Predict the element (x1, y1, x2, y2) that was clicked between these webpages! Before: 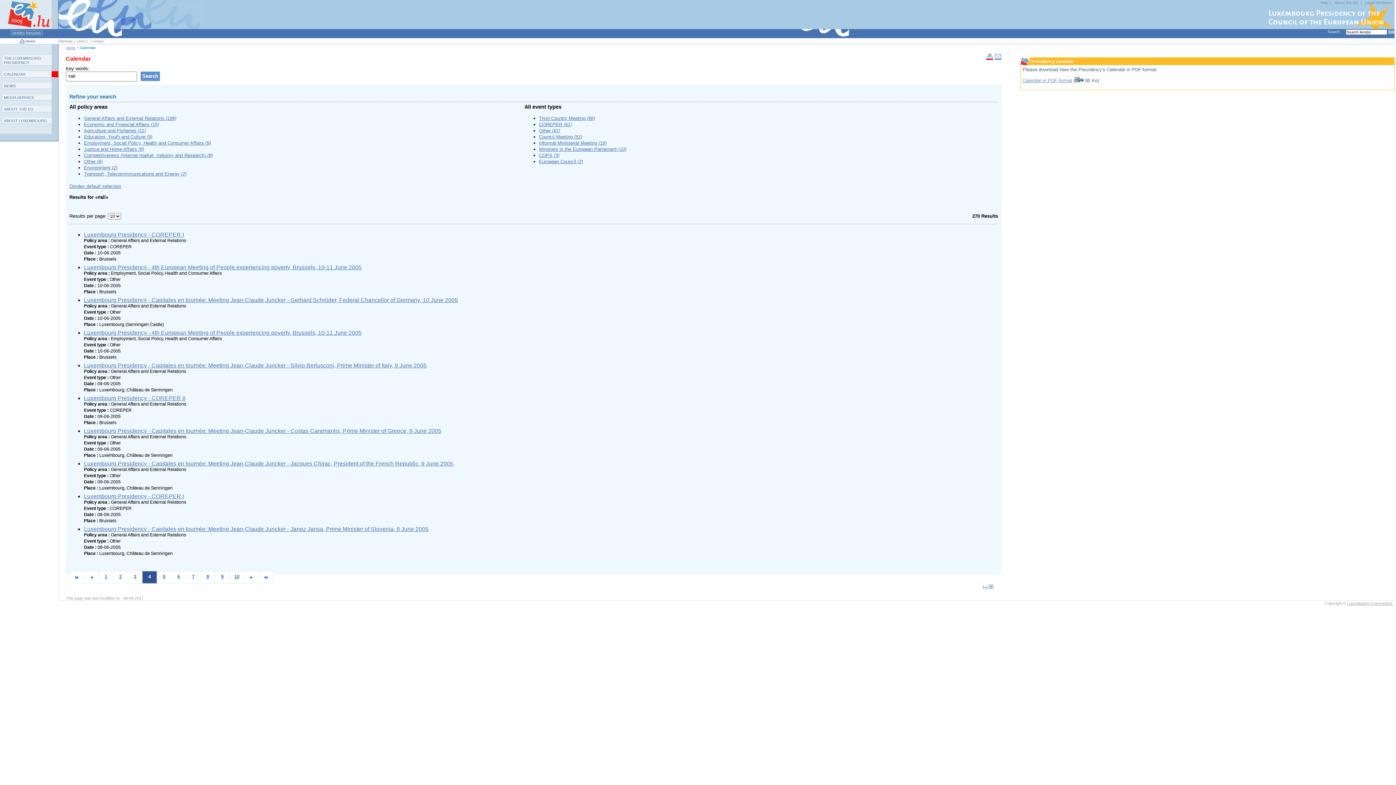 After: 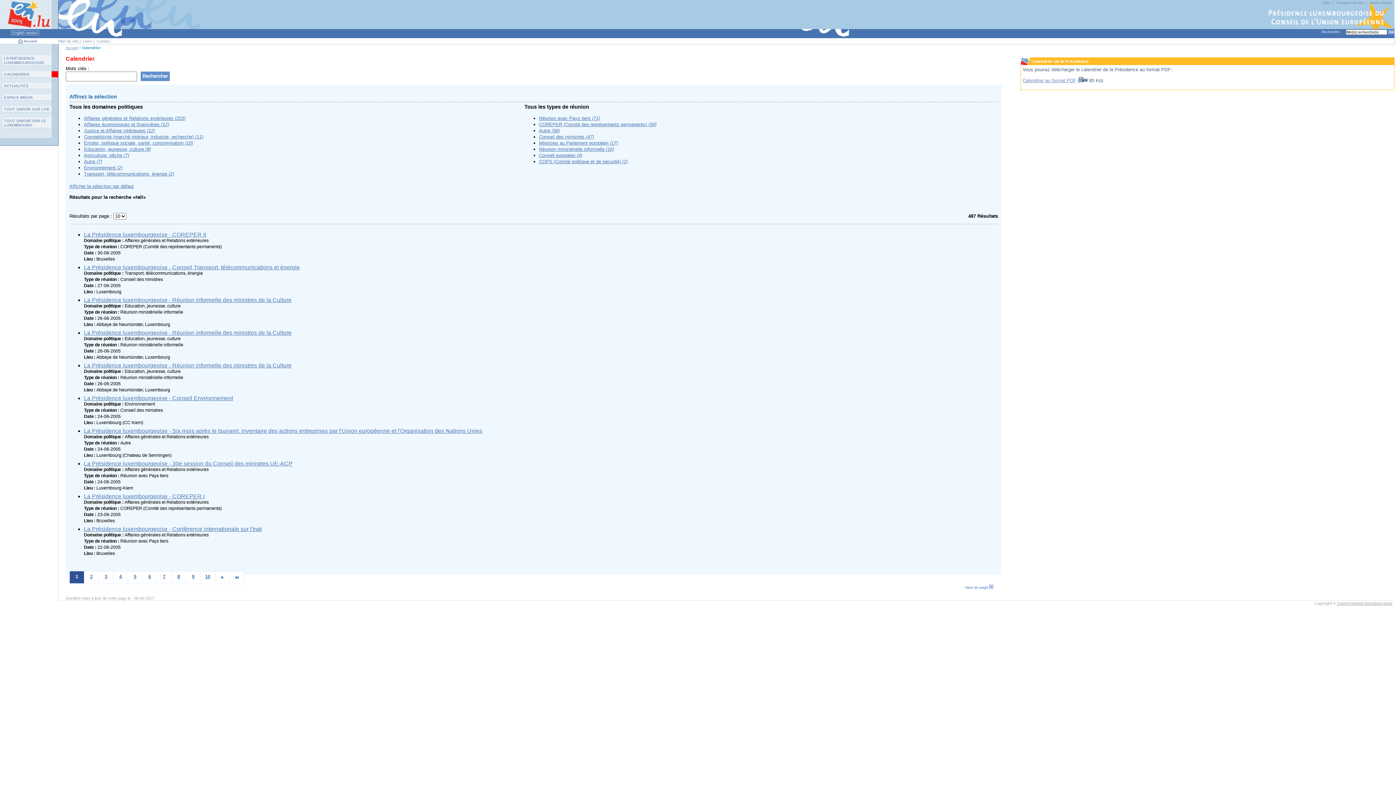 Action: label:  Version française  bbox: (10, 30, 42, 35)